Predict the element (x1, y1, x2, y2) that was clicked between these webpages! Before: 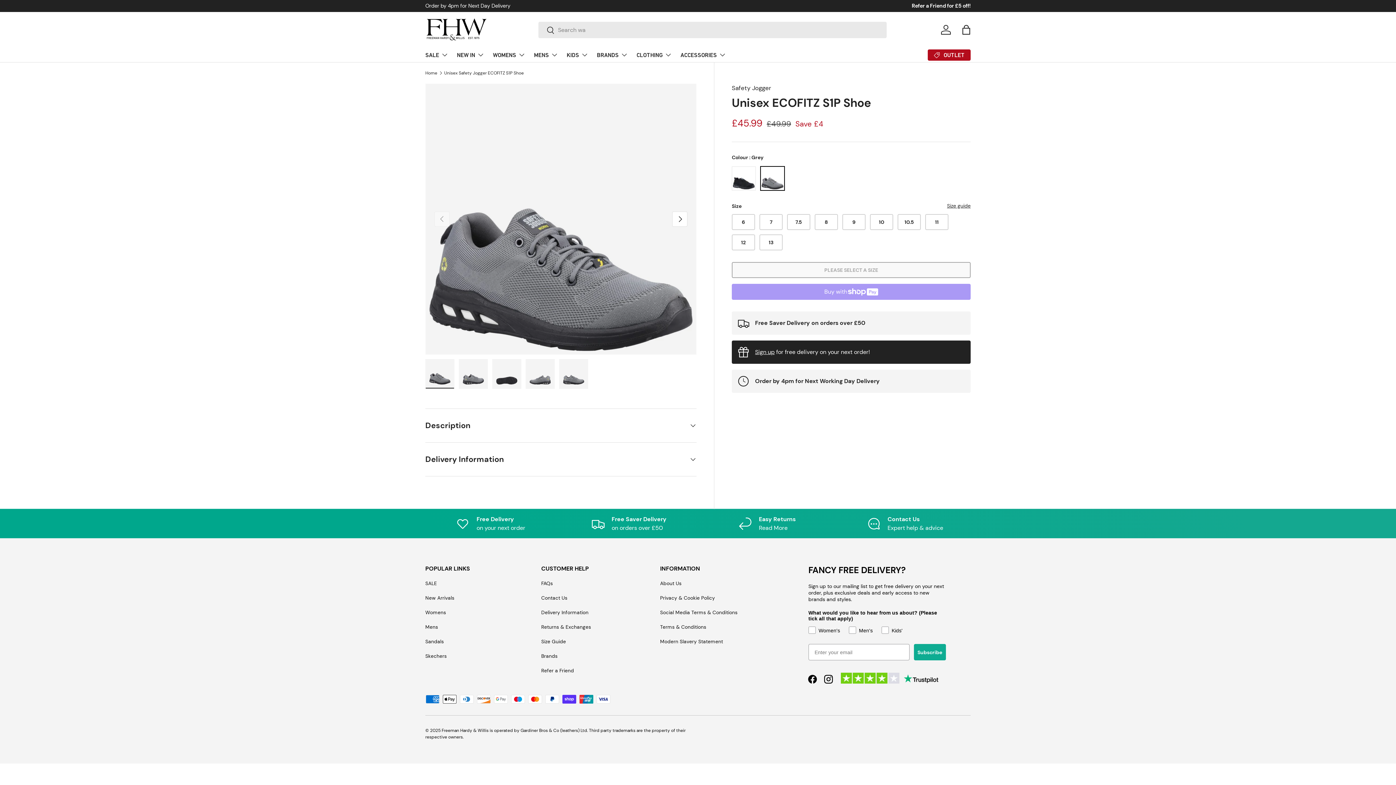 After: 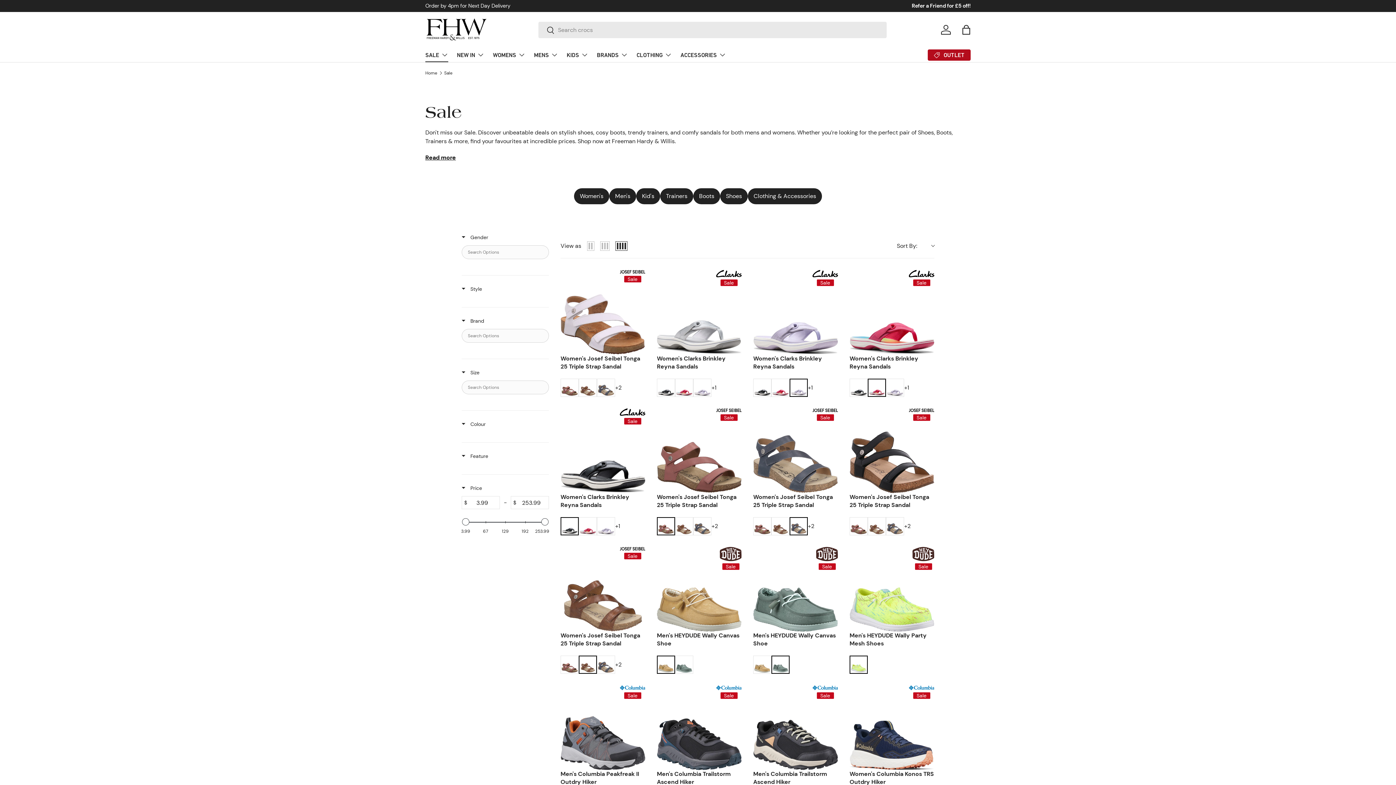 Action: bbox: (425, 47, 448, 62) label: SALE